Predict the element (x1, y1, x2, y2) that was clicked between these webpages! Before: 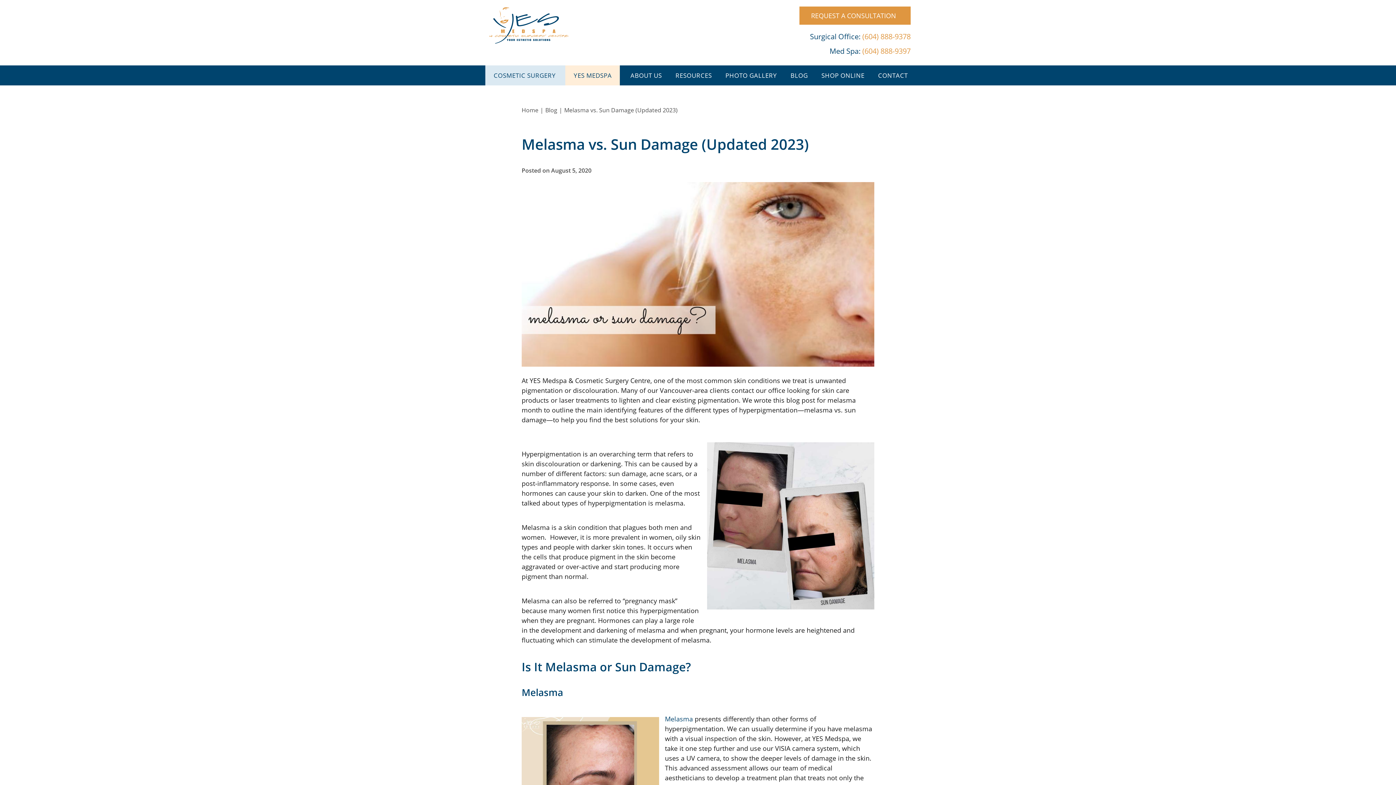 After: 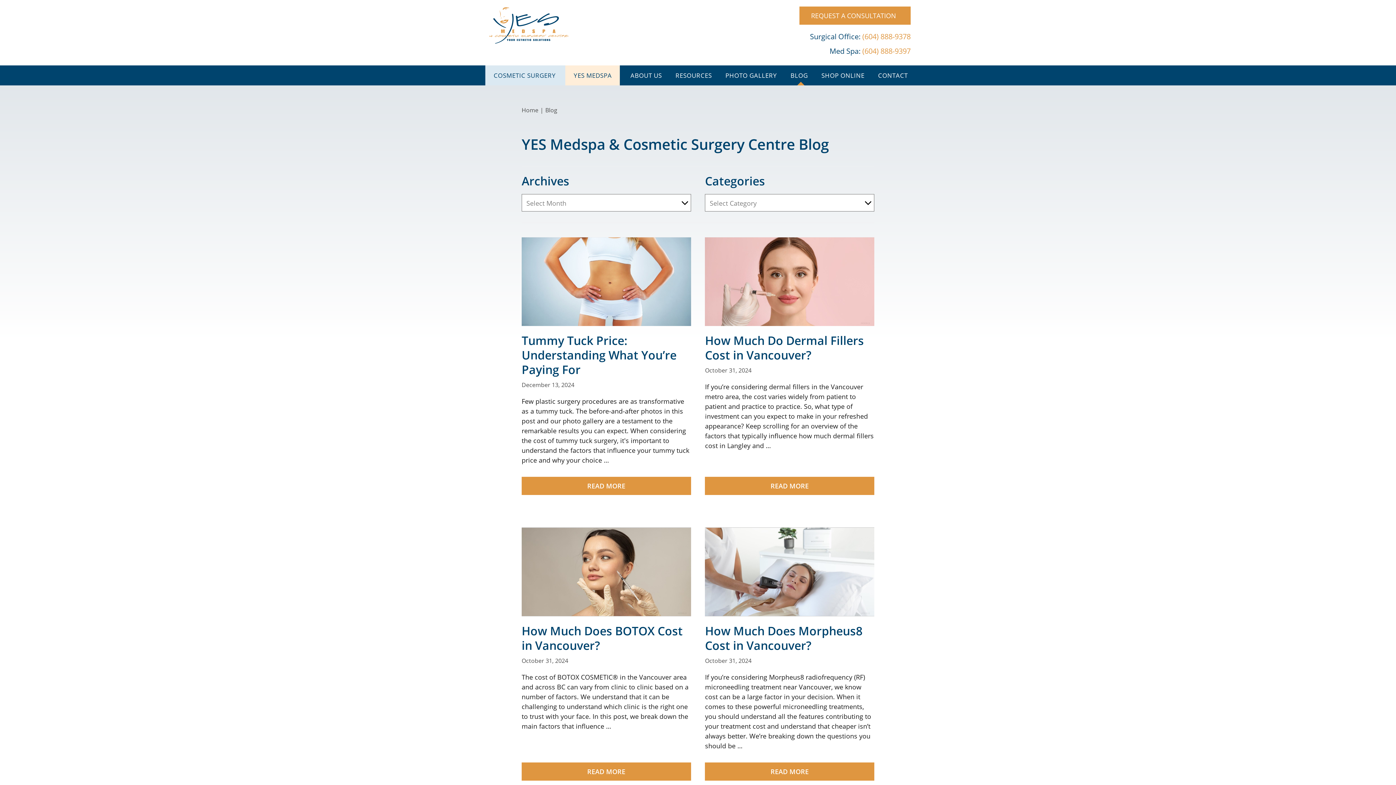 Action: label: Blog bbox: (545, 106, 557, 114)